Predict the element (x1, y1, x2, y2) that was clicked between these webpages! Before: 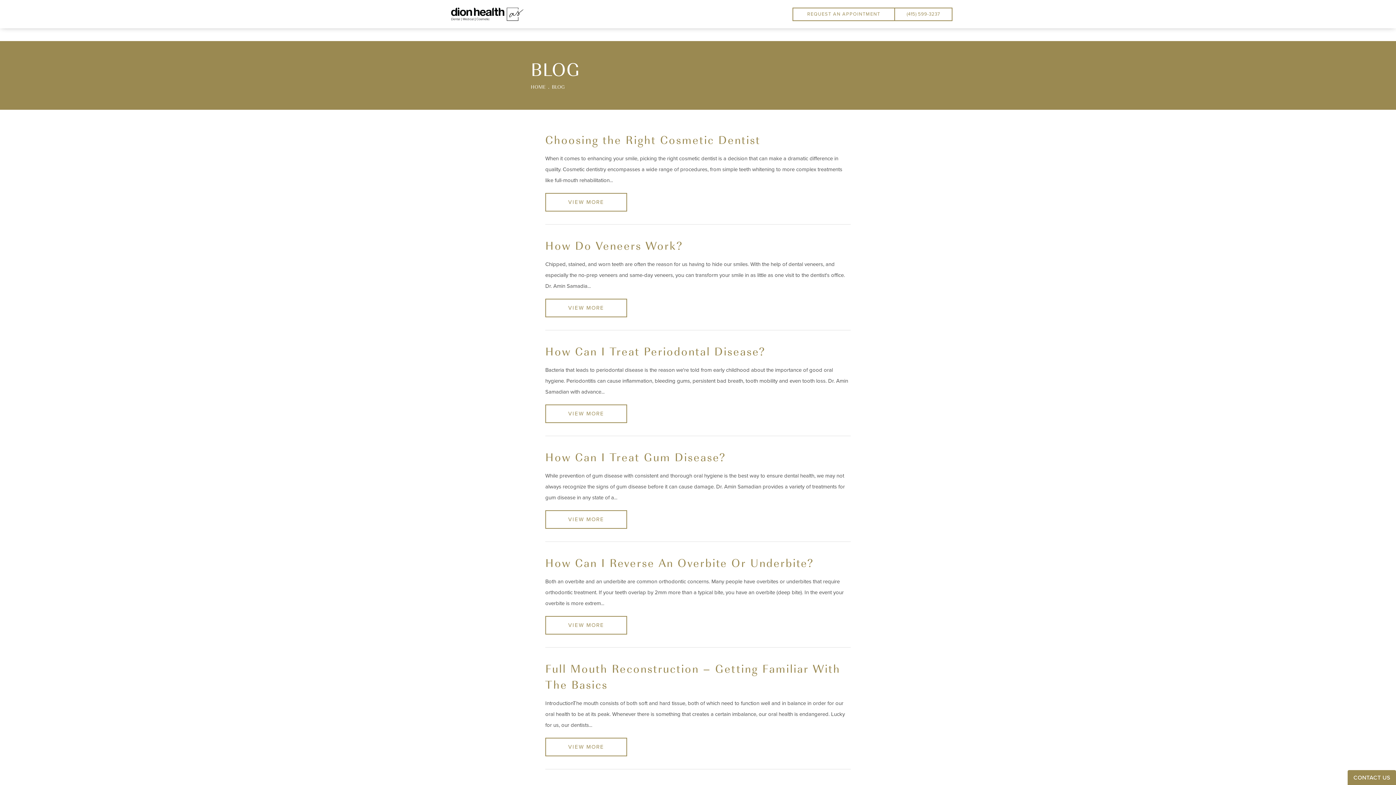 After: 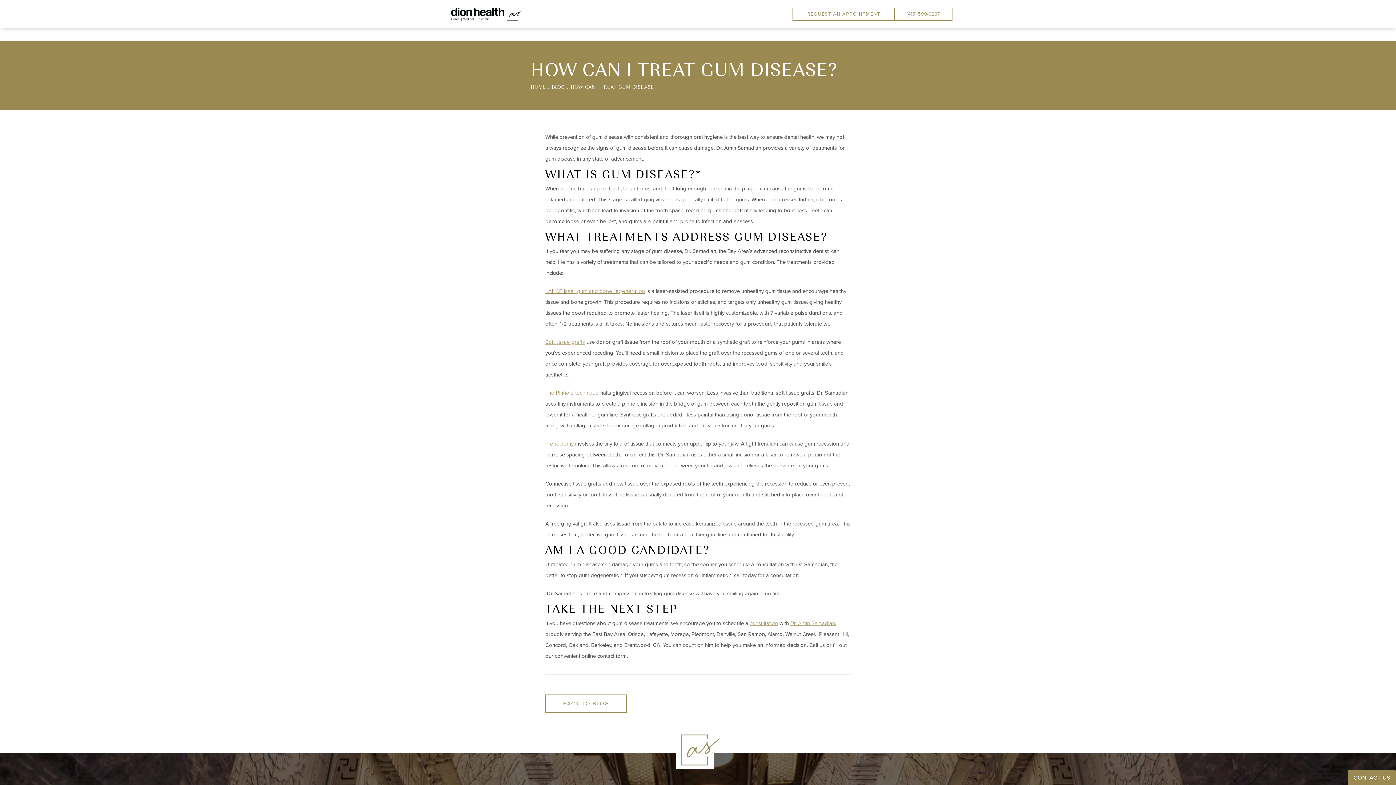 Action: bbox: (545, 510, 627, 529) label: VIEW MORE